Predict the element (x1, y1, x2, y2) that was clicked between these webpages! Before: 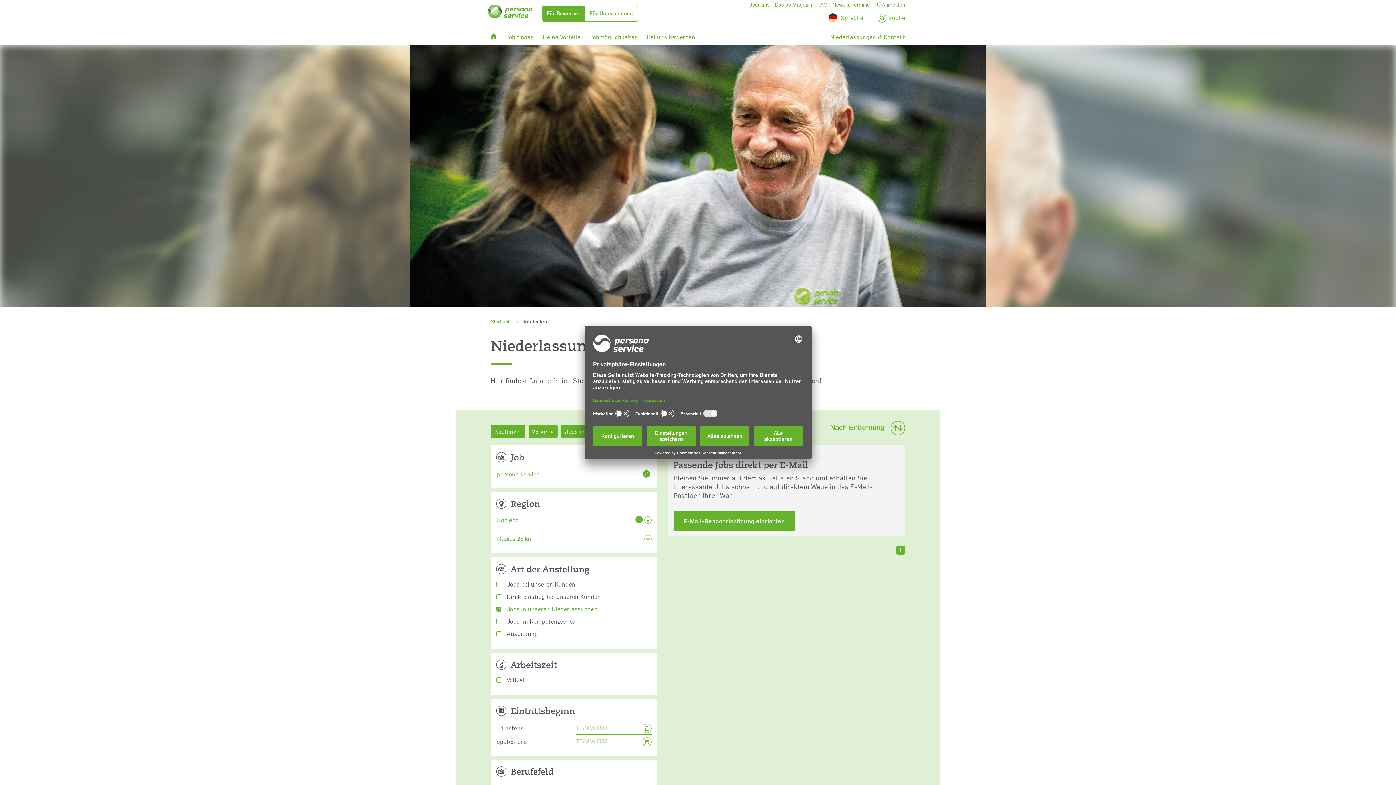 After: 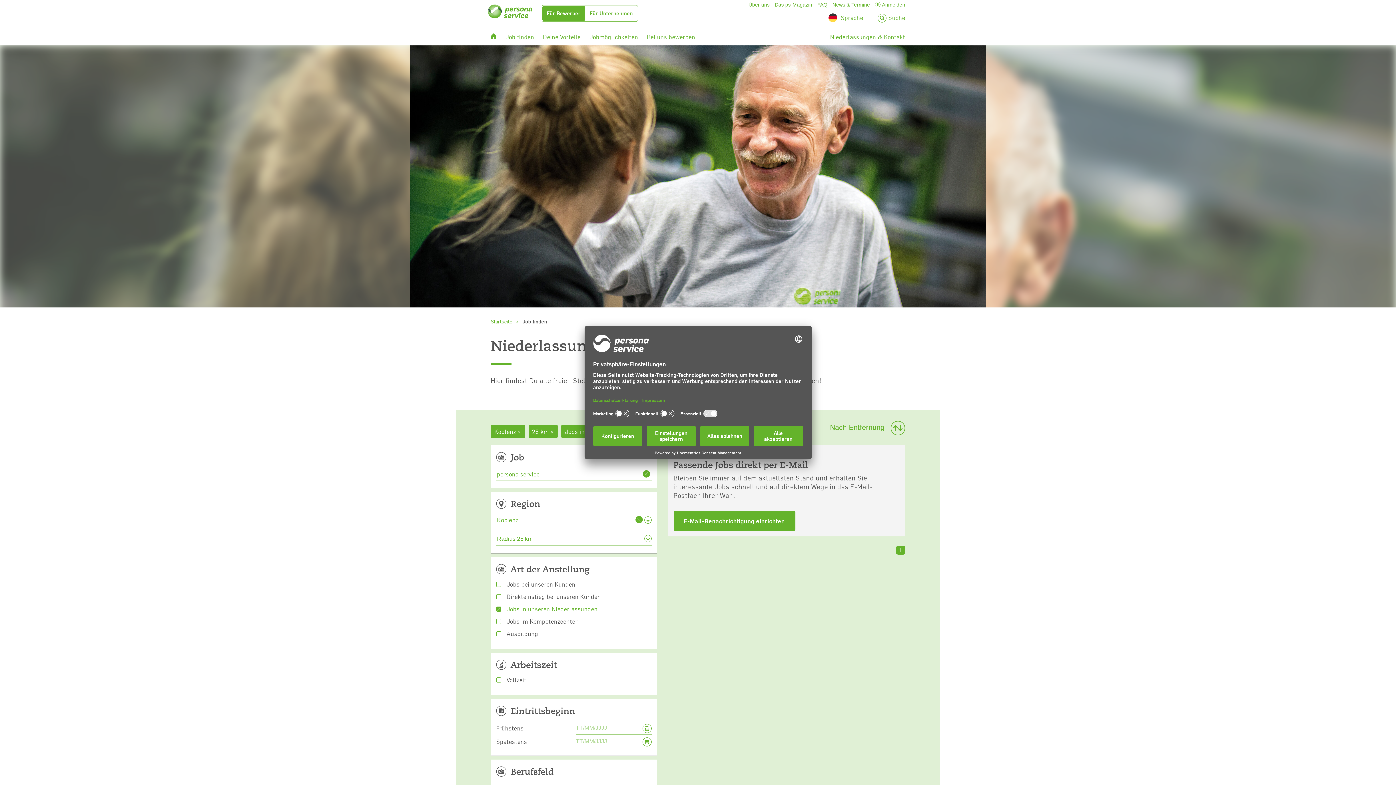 Action: label: 25 km × bbox: (528, 424, 557, 438)